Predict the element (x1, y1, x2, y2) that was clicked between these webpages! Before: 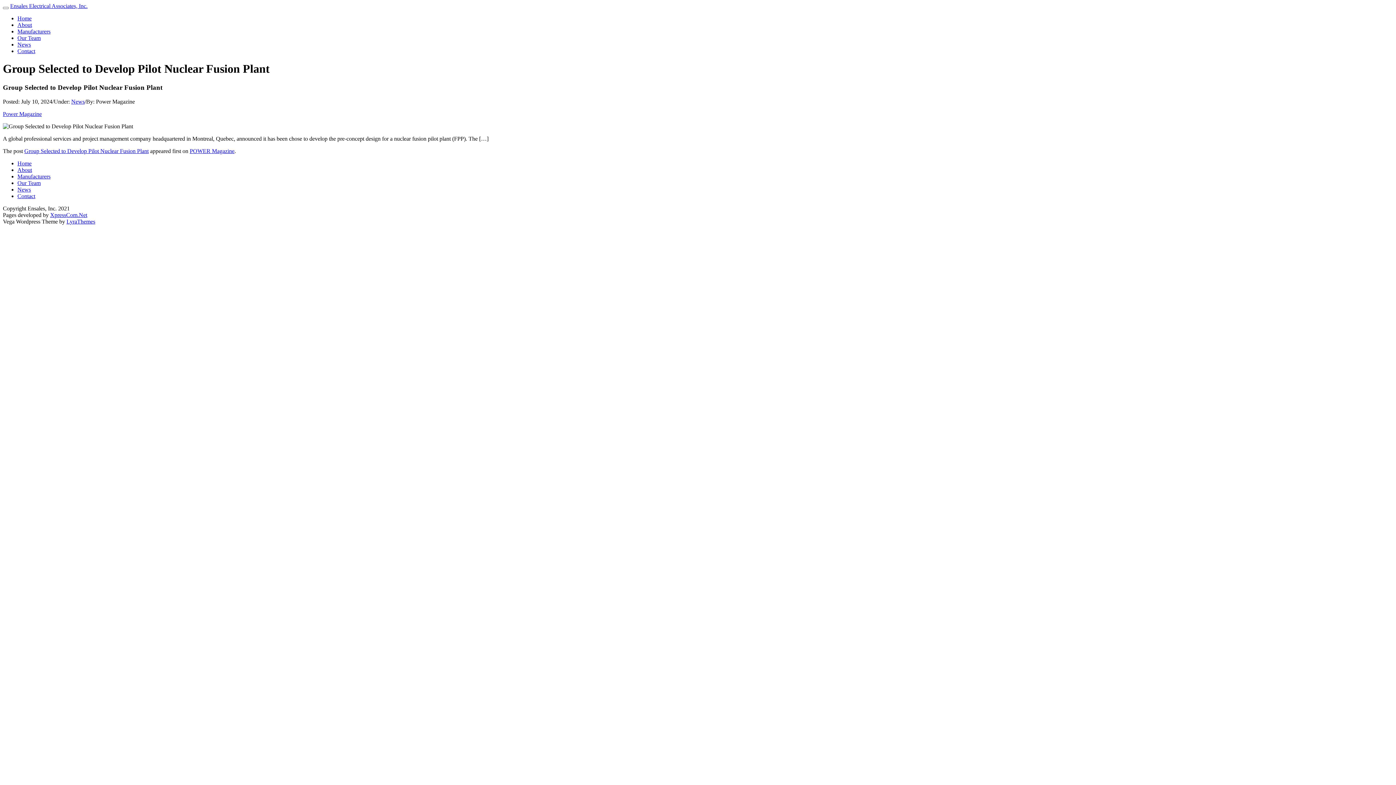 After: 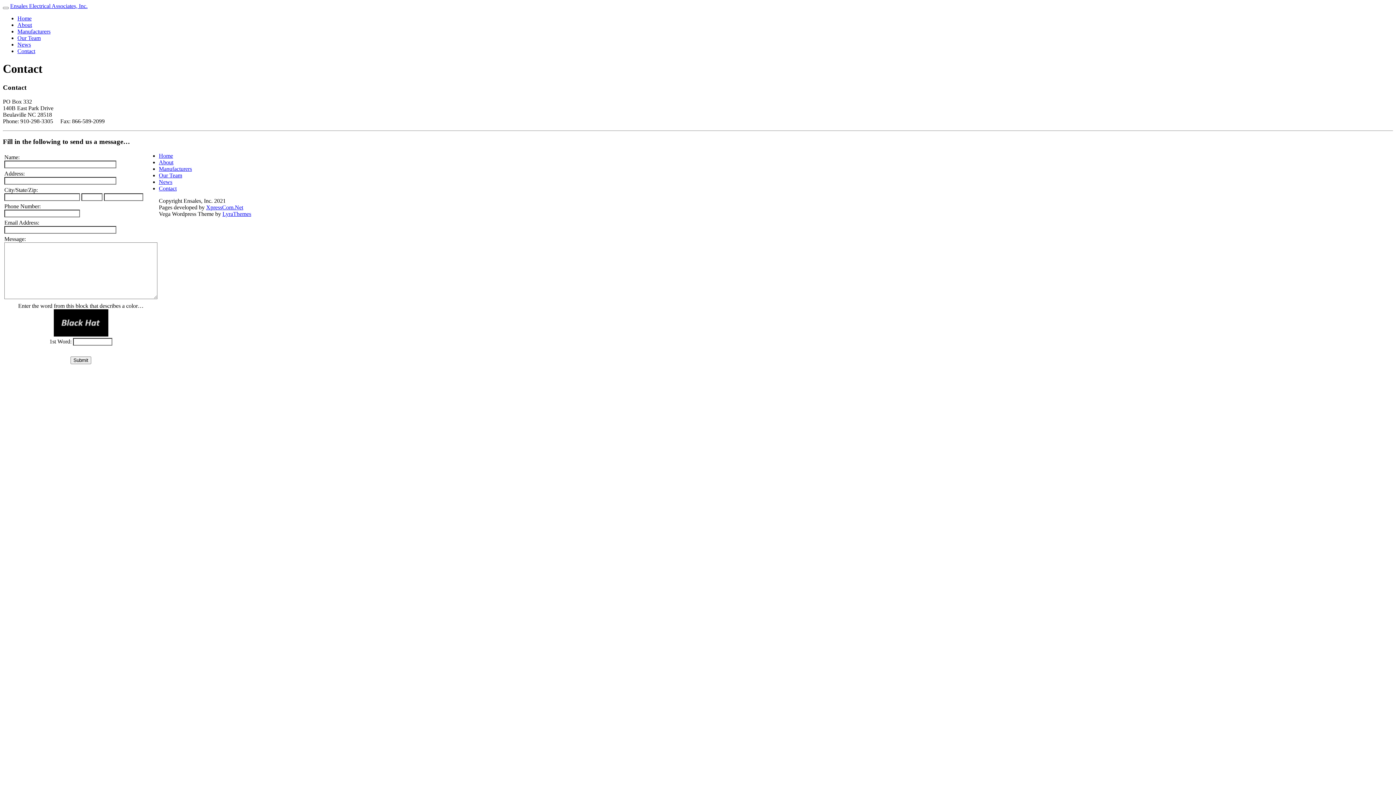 Action: label: Contact bbox: (17, 192, 35, 199)